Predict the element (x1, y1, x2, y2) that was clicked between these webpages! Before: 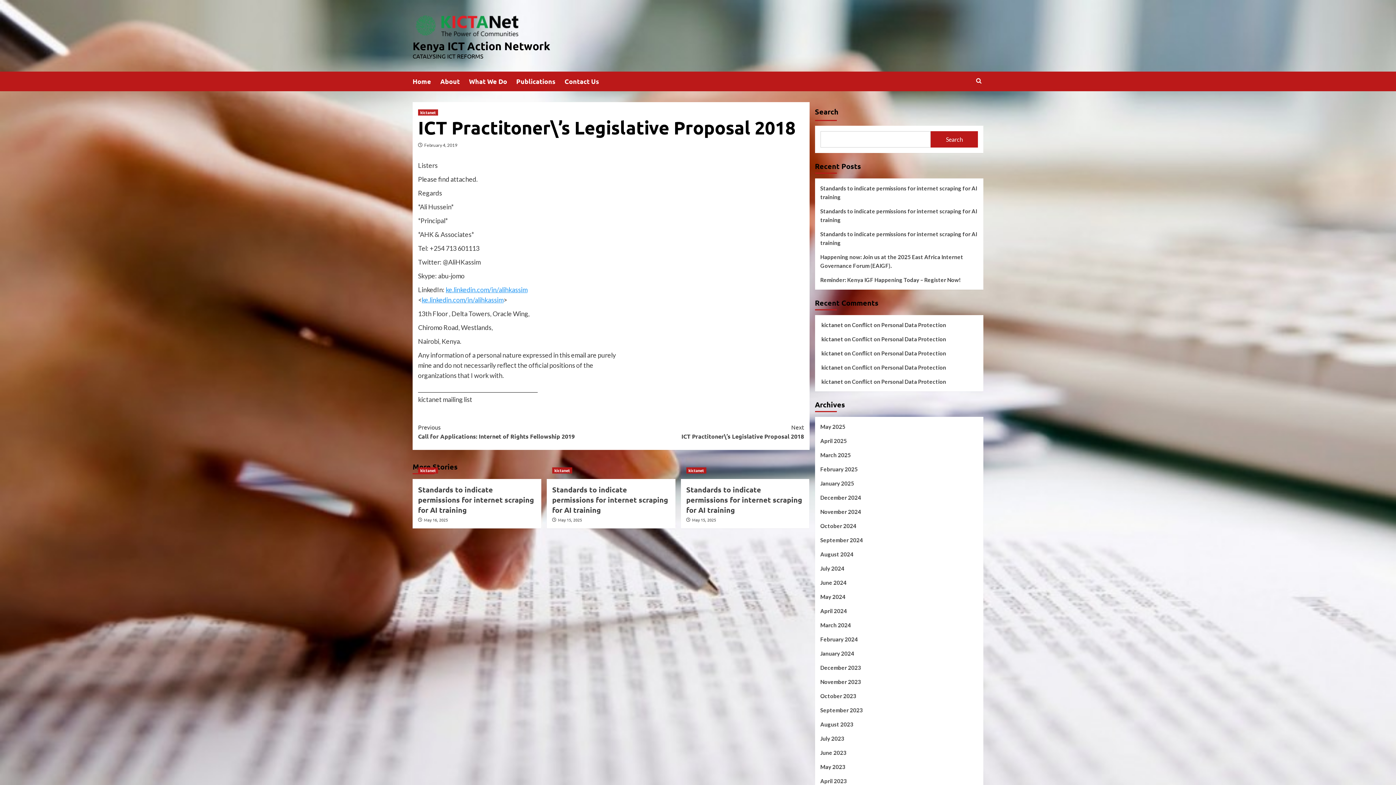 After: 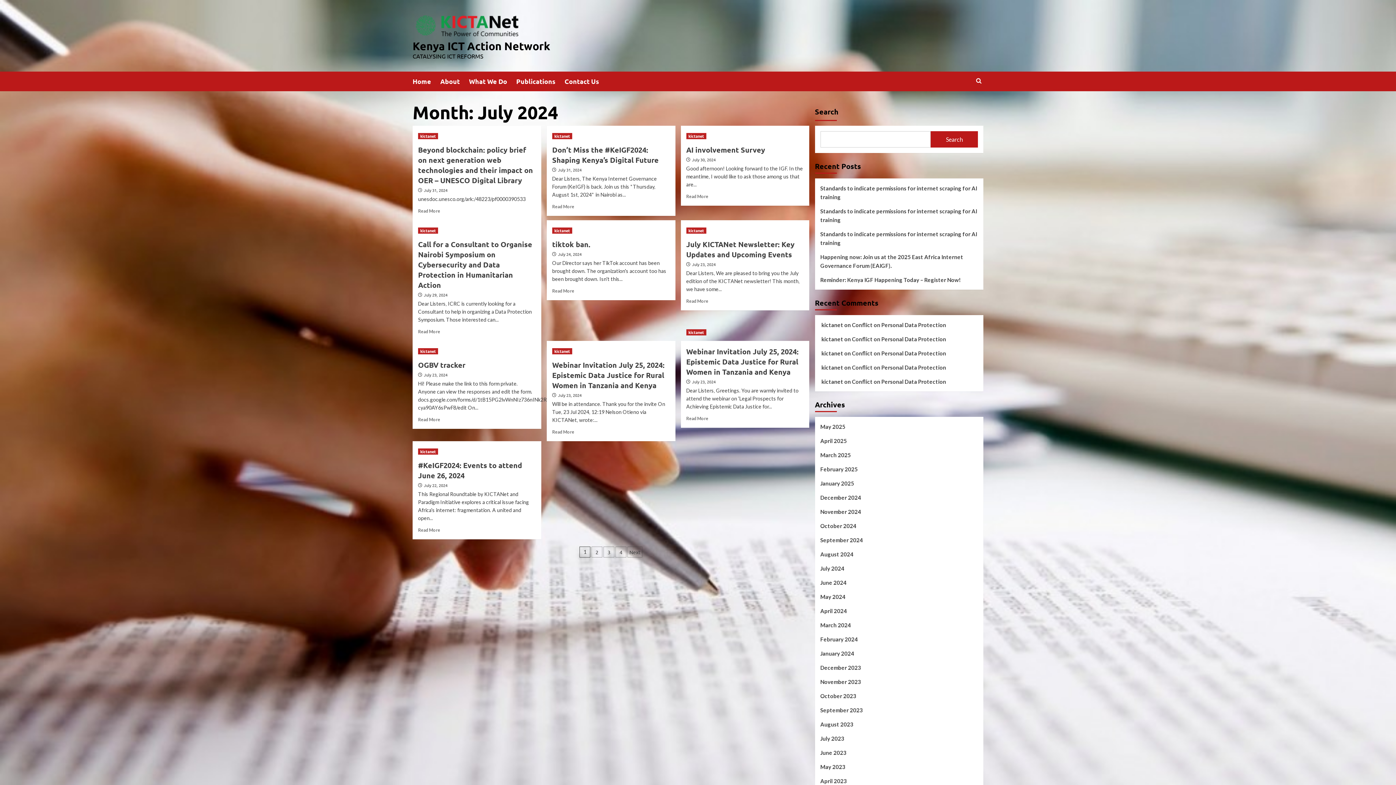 Action: bbox: (820, 564, 978, 578) label: July 2024